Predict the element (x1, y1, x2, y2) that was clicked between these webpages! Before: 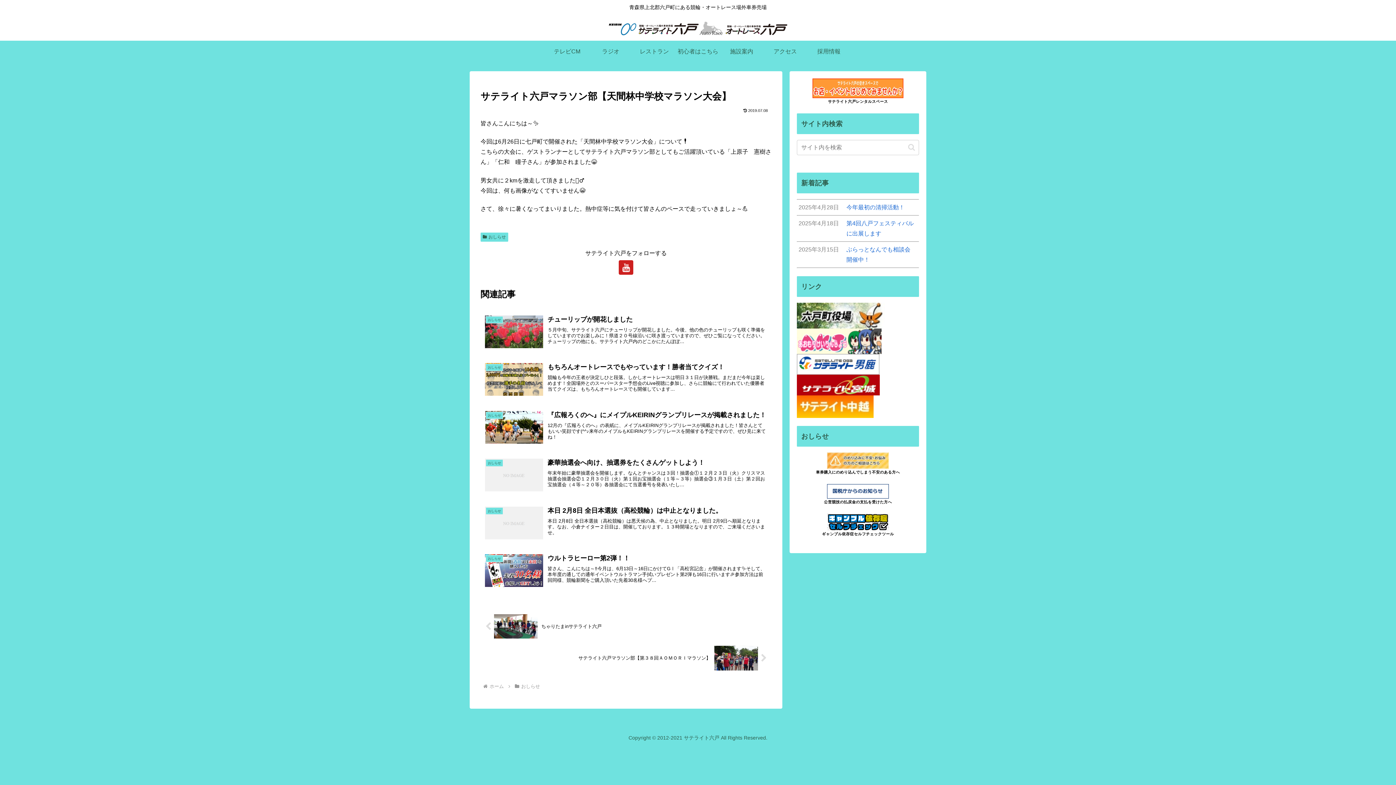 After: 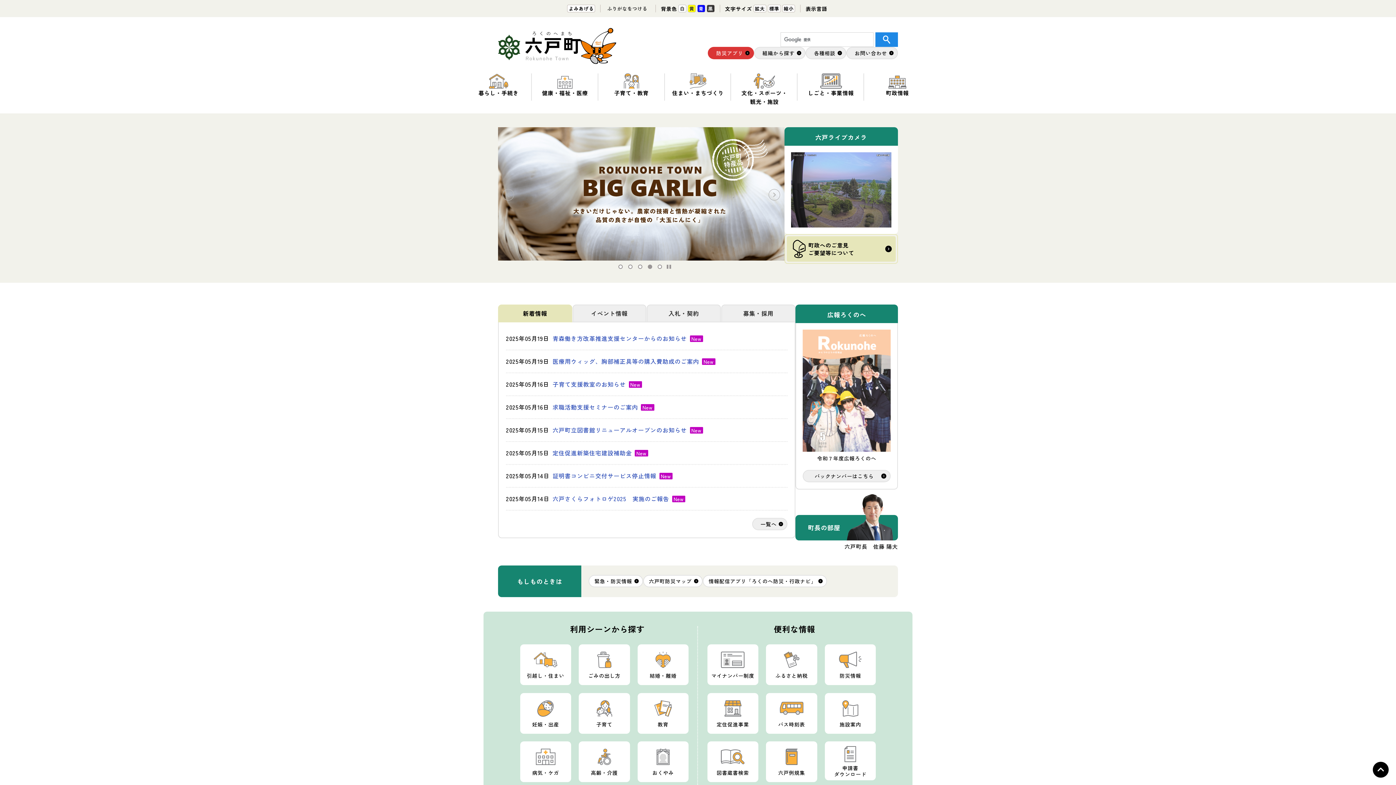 Action: bbox: (797, 312, 885, 318)